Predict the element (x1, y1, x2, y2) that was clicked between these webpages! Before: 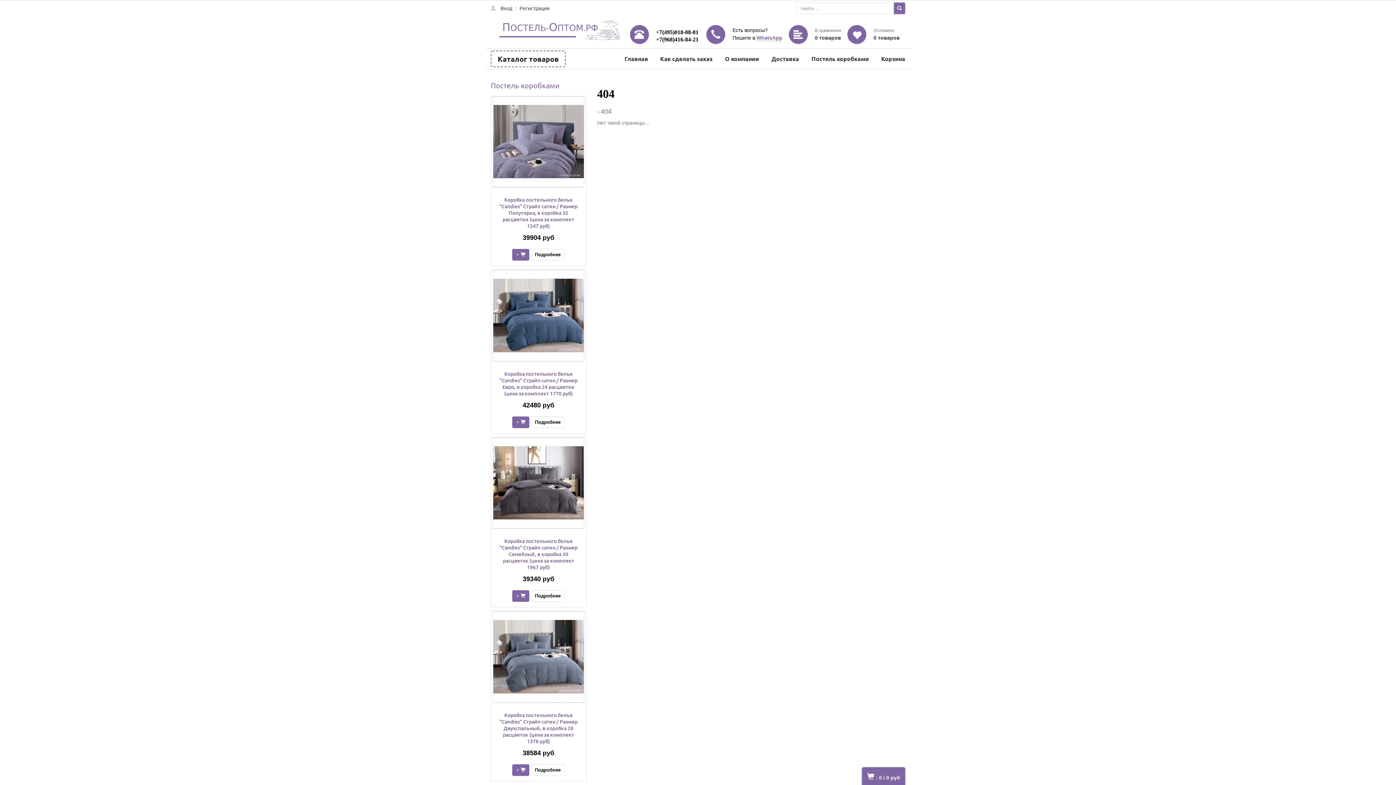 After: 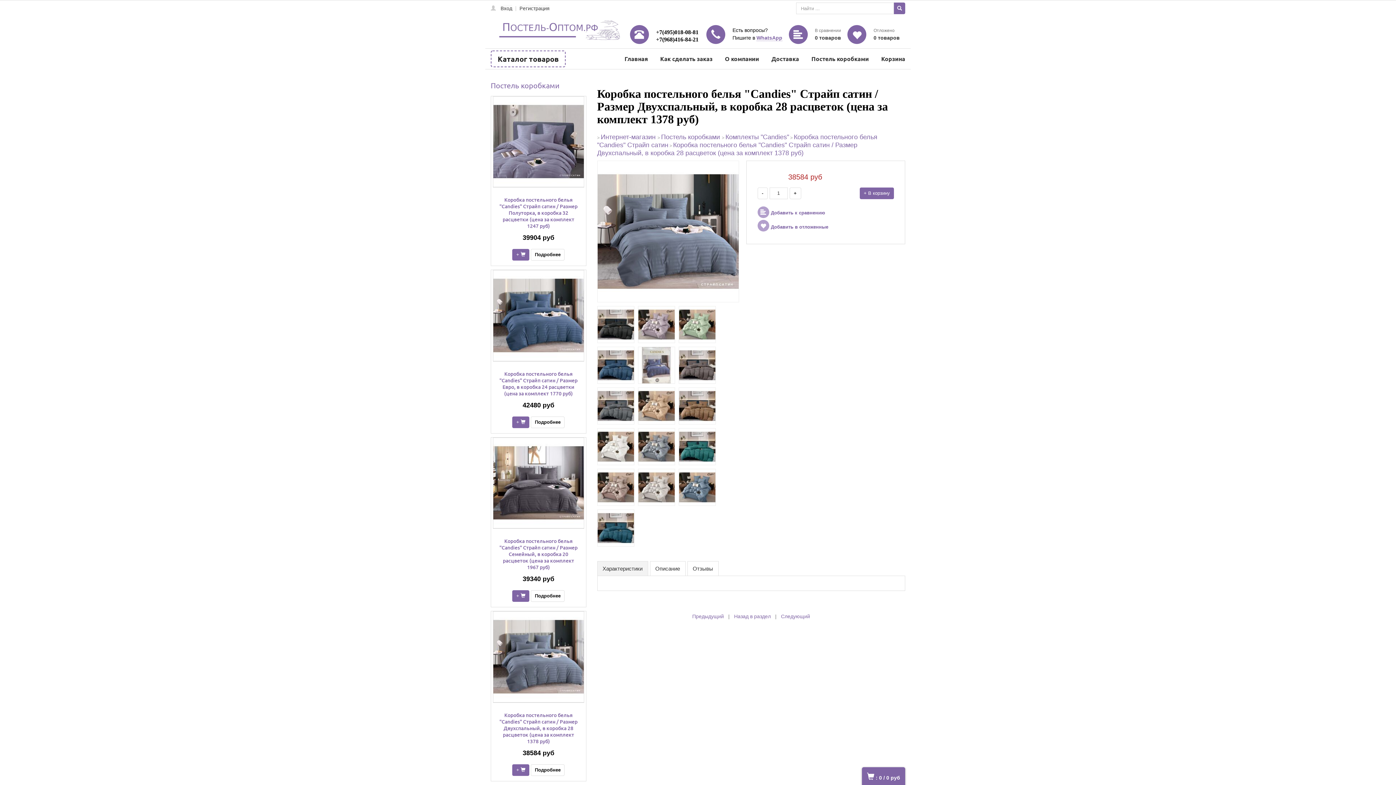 Action: bbox: (493, 611, 584, 703)